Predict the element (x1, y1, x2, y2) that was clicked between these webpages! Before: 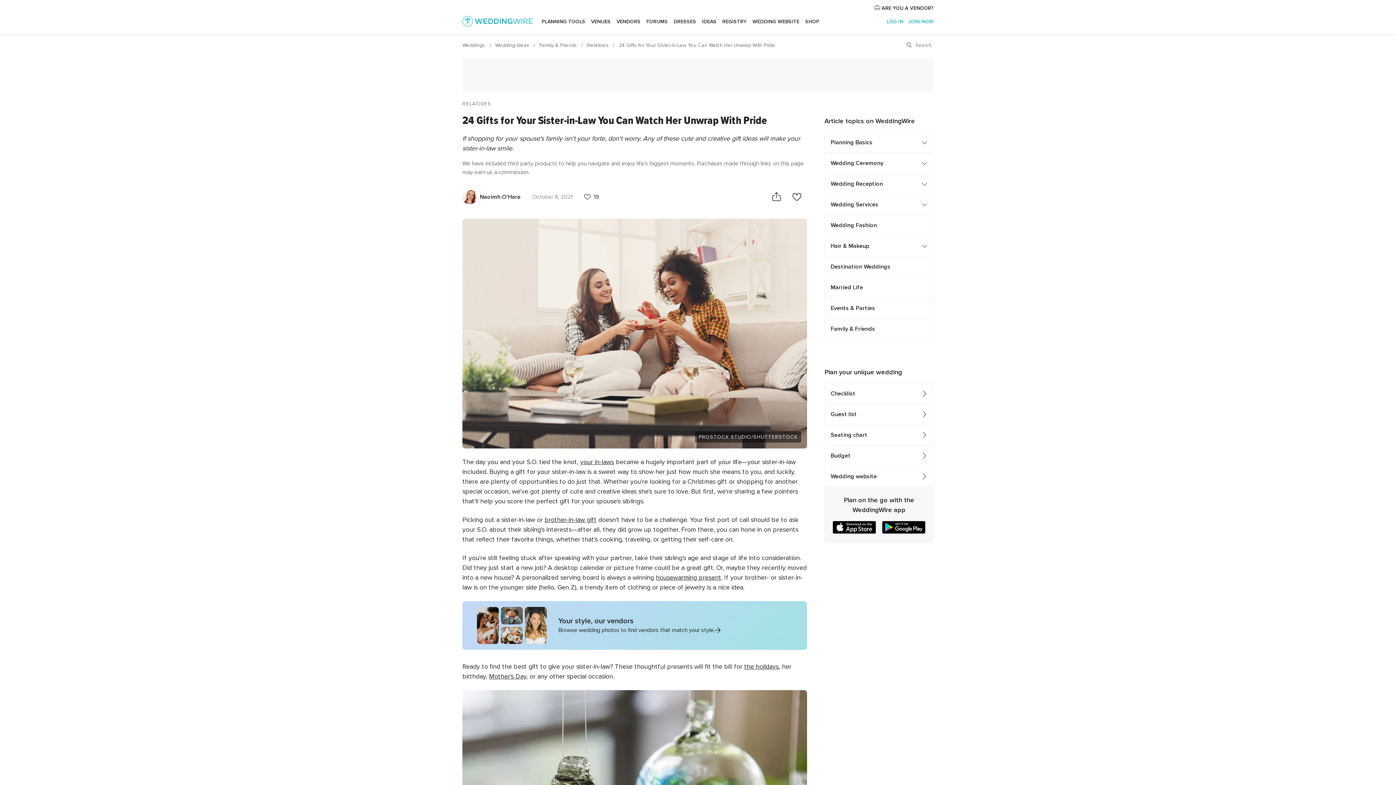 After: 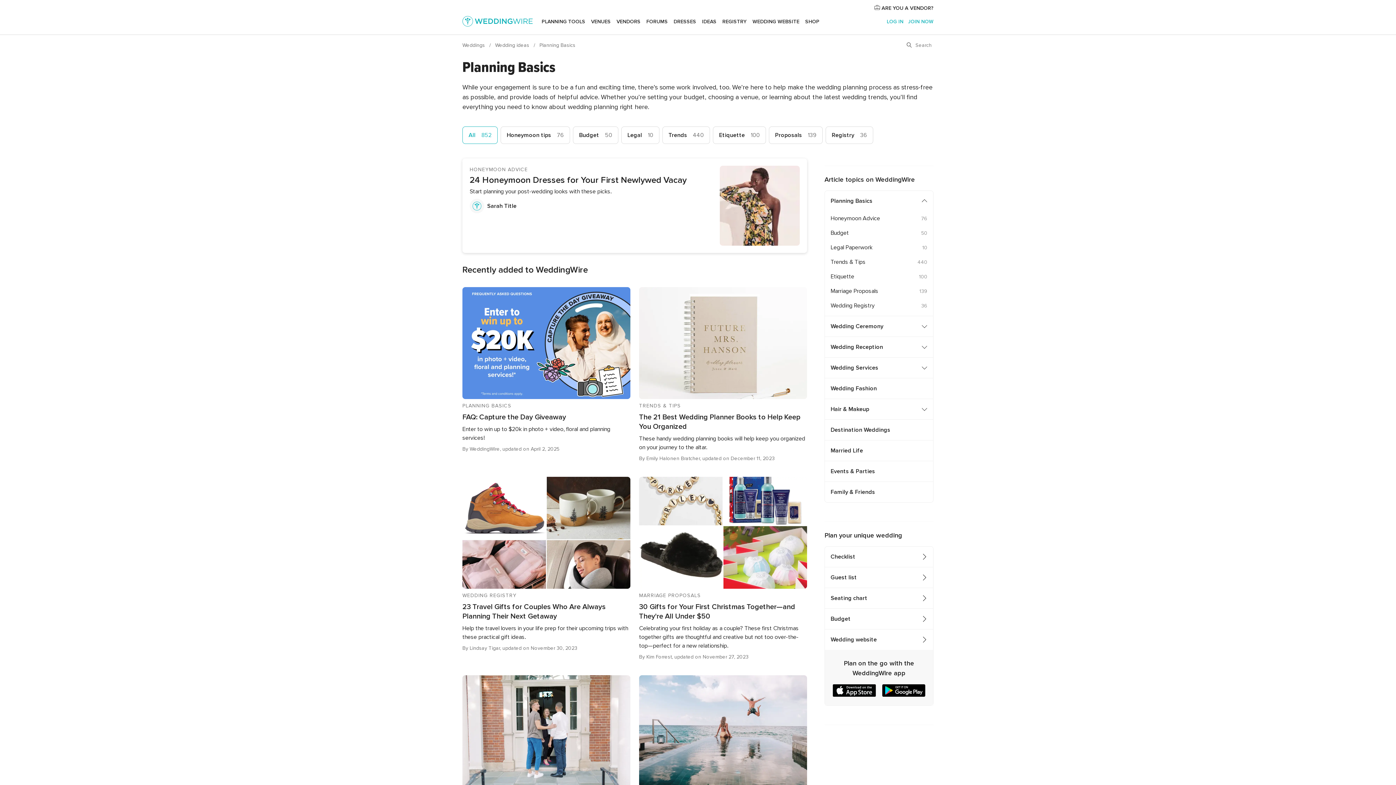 Action: label: Planning Basics bbox: (825, 132, 921, 152)